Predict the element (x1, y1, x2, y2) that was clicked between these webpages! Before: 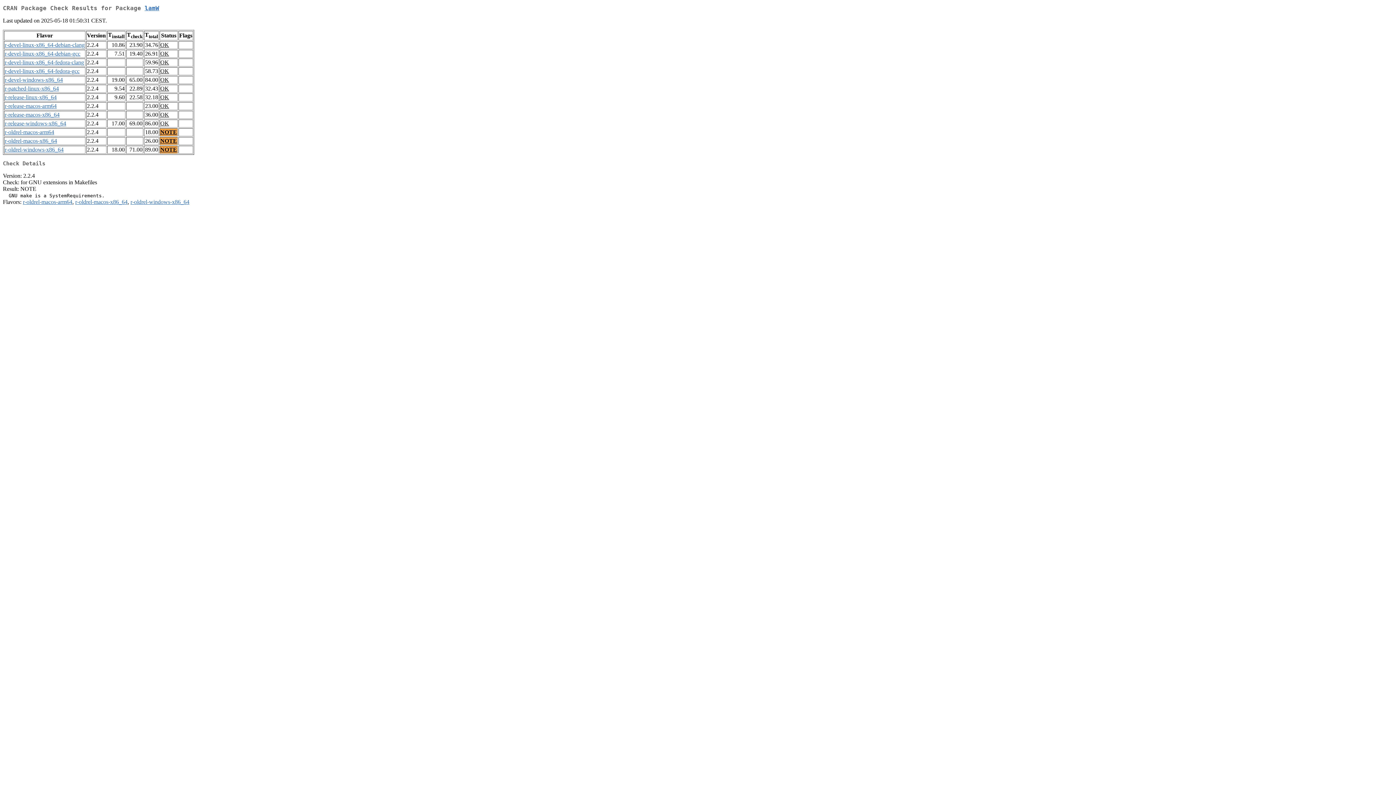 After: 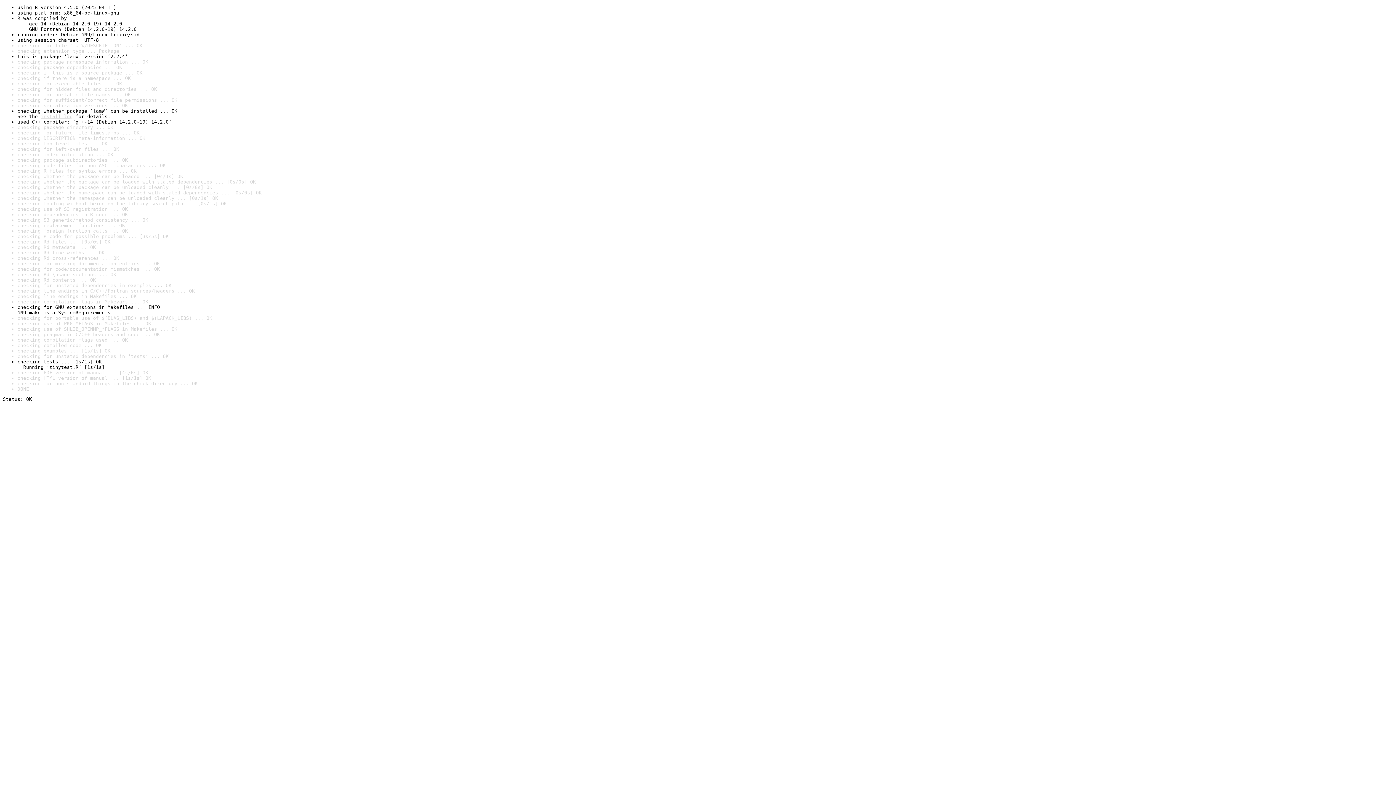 Action: label: OK bbox: (160, 94, 169, 100)